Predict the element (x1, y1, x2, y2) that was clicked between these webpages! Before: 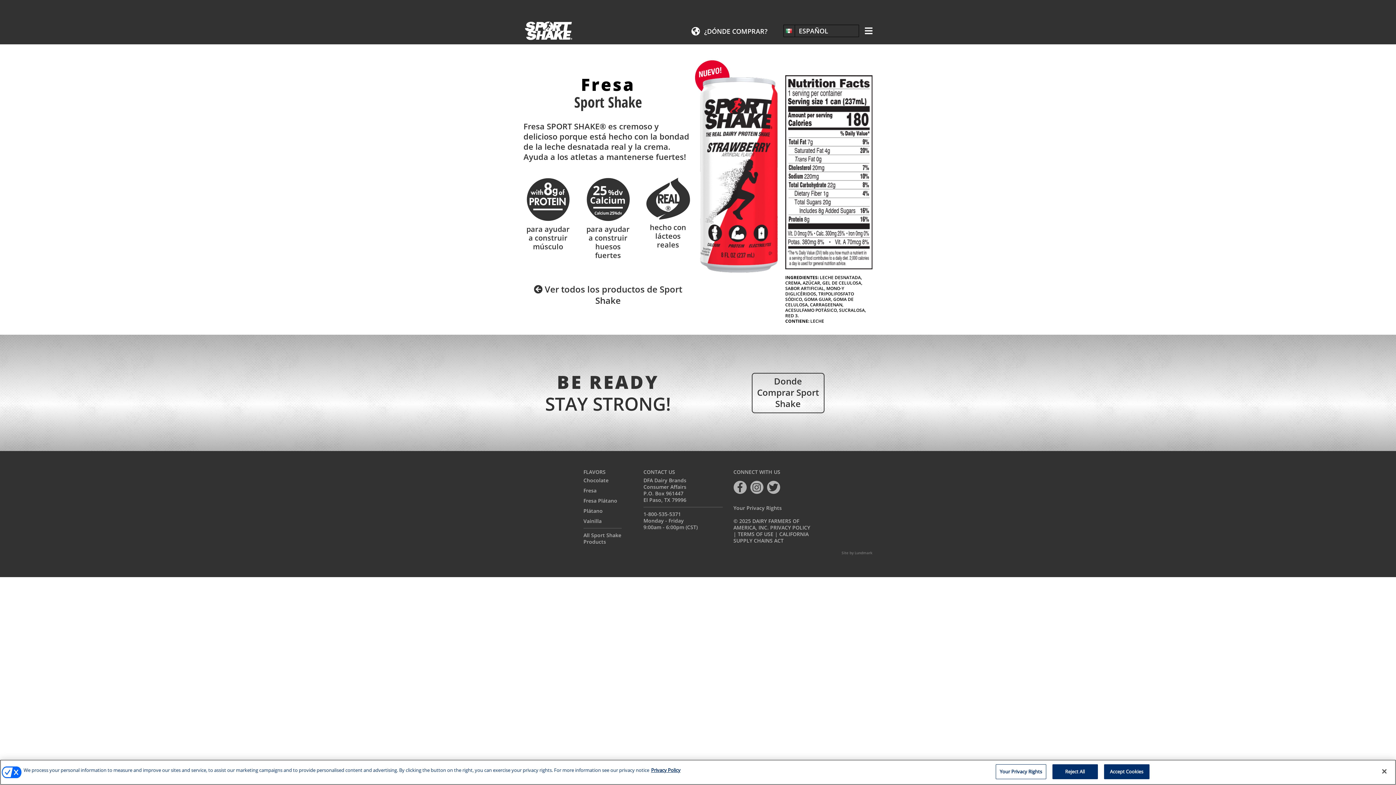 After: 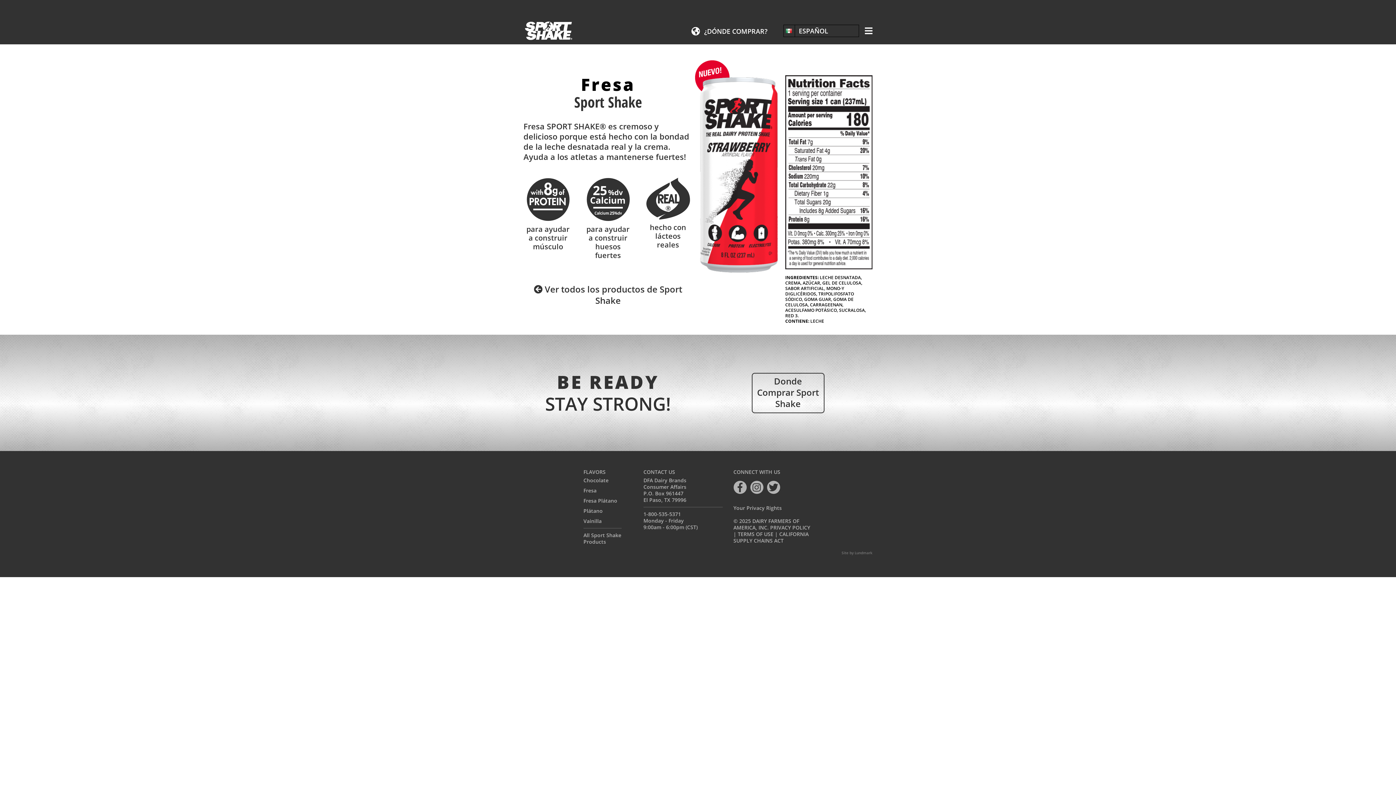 Action: bbox: (1052, 766, 1098, 781) label: Reject All